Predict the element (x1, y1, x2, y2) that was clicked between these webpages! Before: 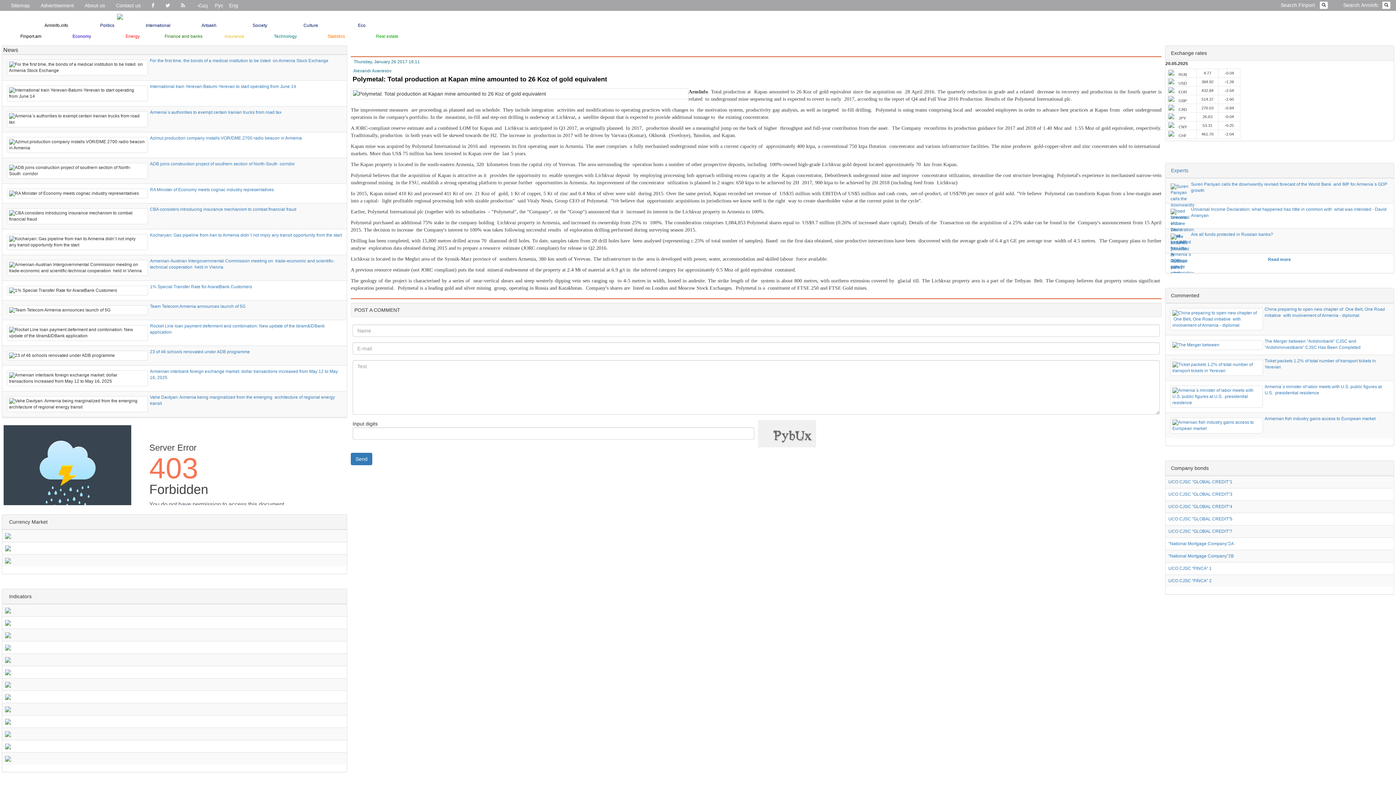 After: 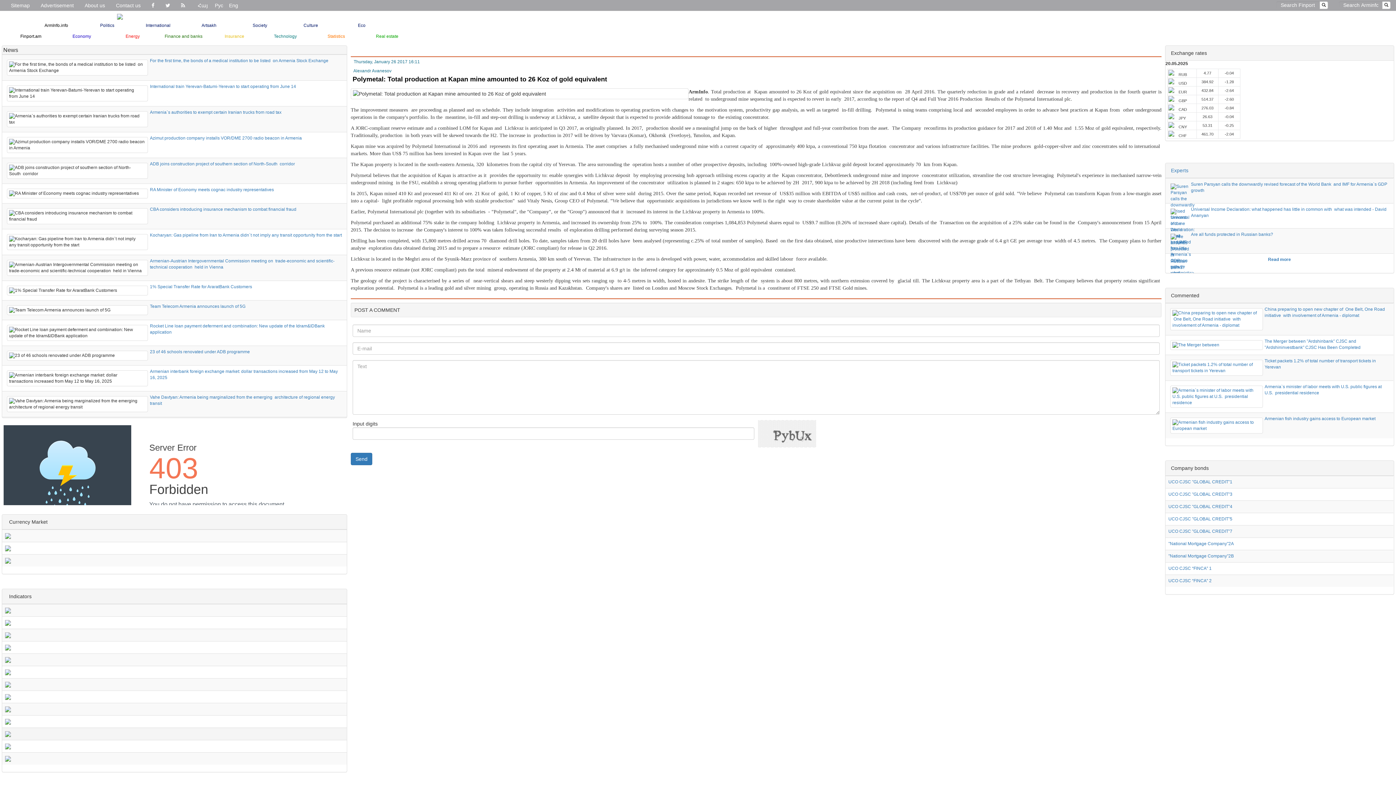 Action: bbox: (5, 731, 10, 736)